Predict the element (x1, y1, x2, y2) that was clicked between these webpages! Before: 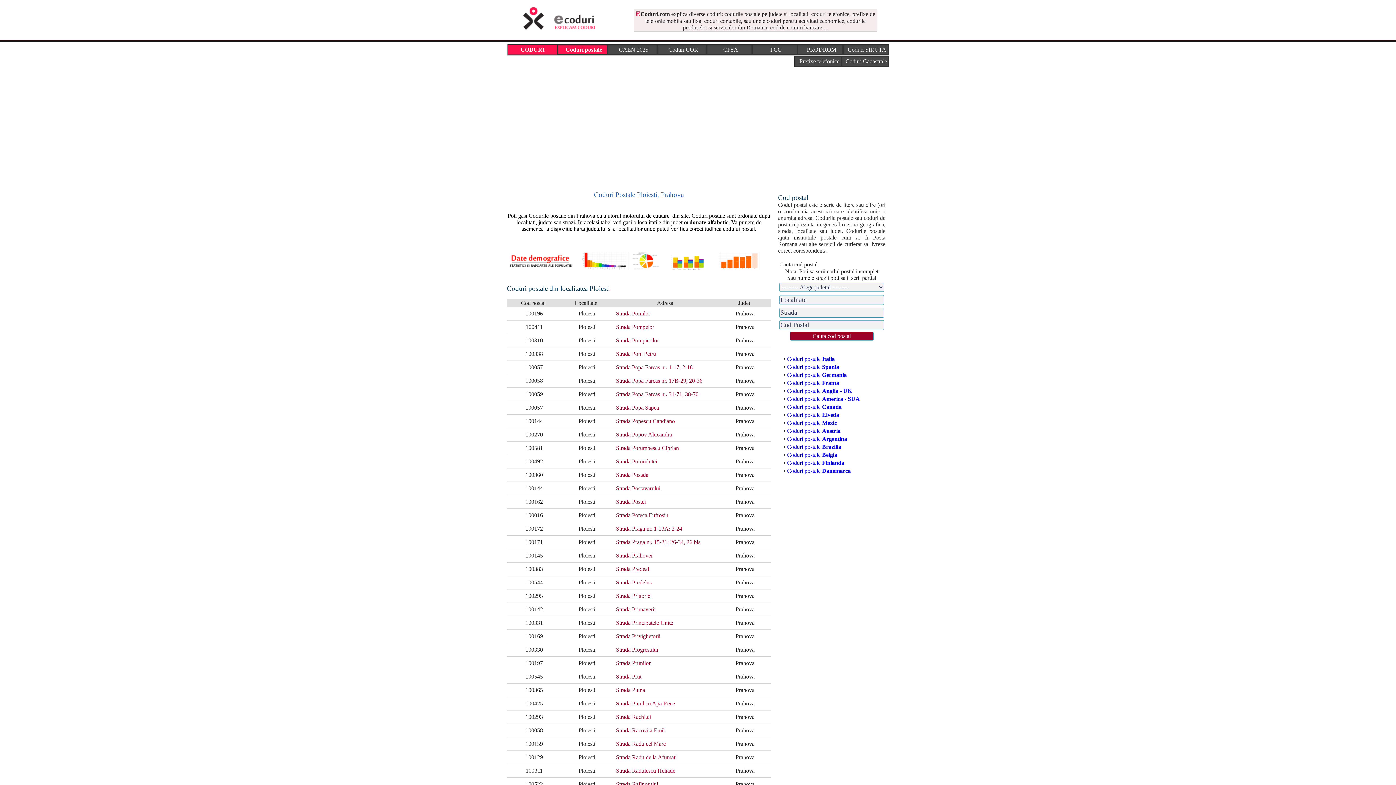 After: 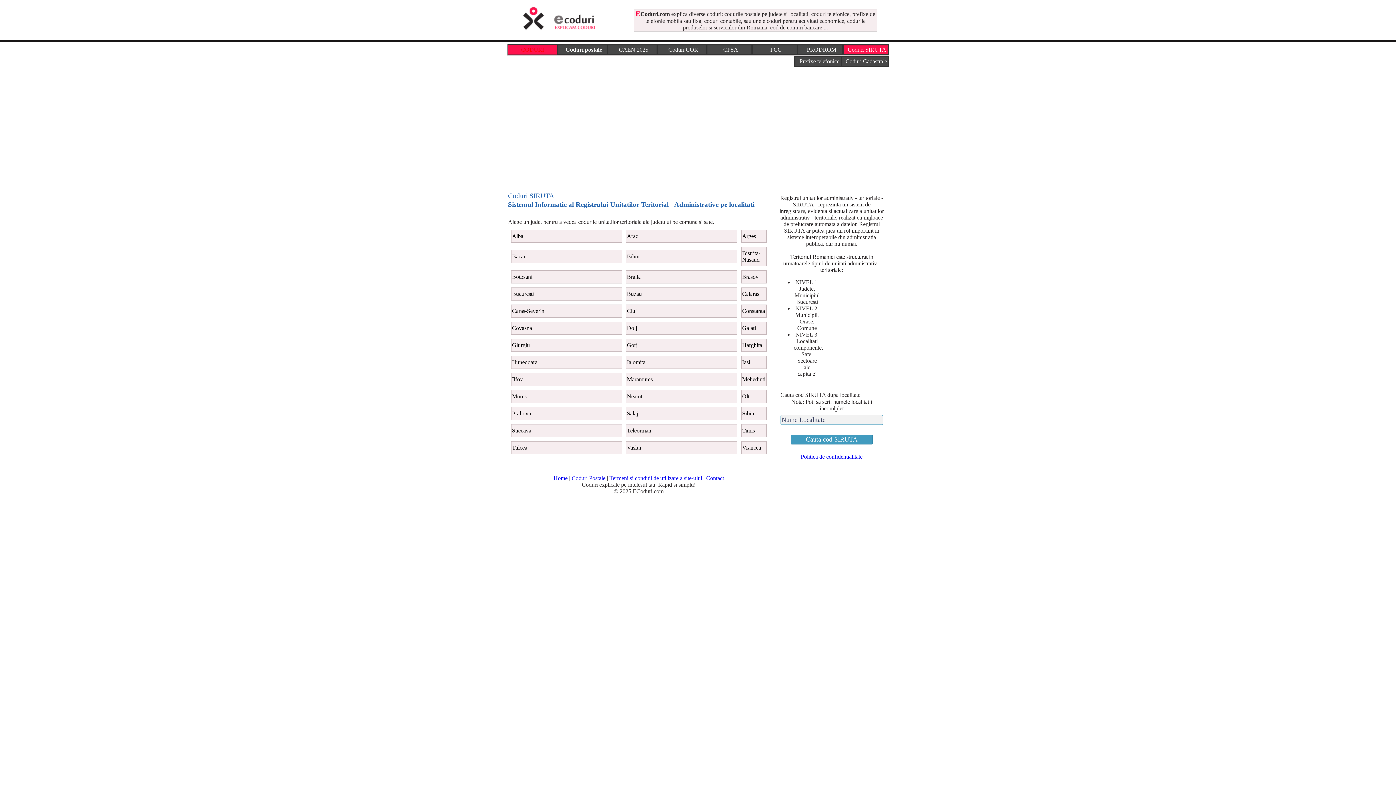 Action: label: Coduri SIRUTA bbox: (843, 45, 887, 54)